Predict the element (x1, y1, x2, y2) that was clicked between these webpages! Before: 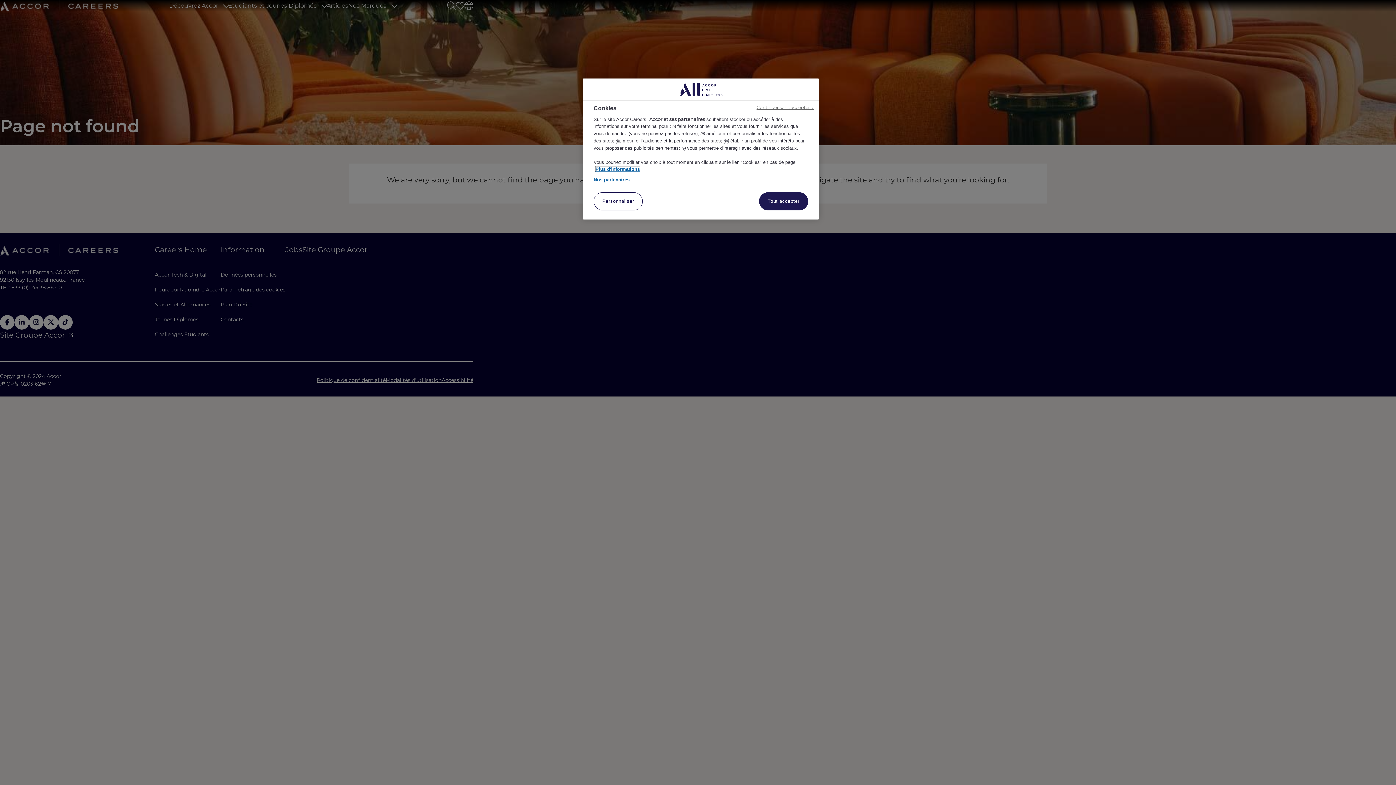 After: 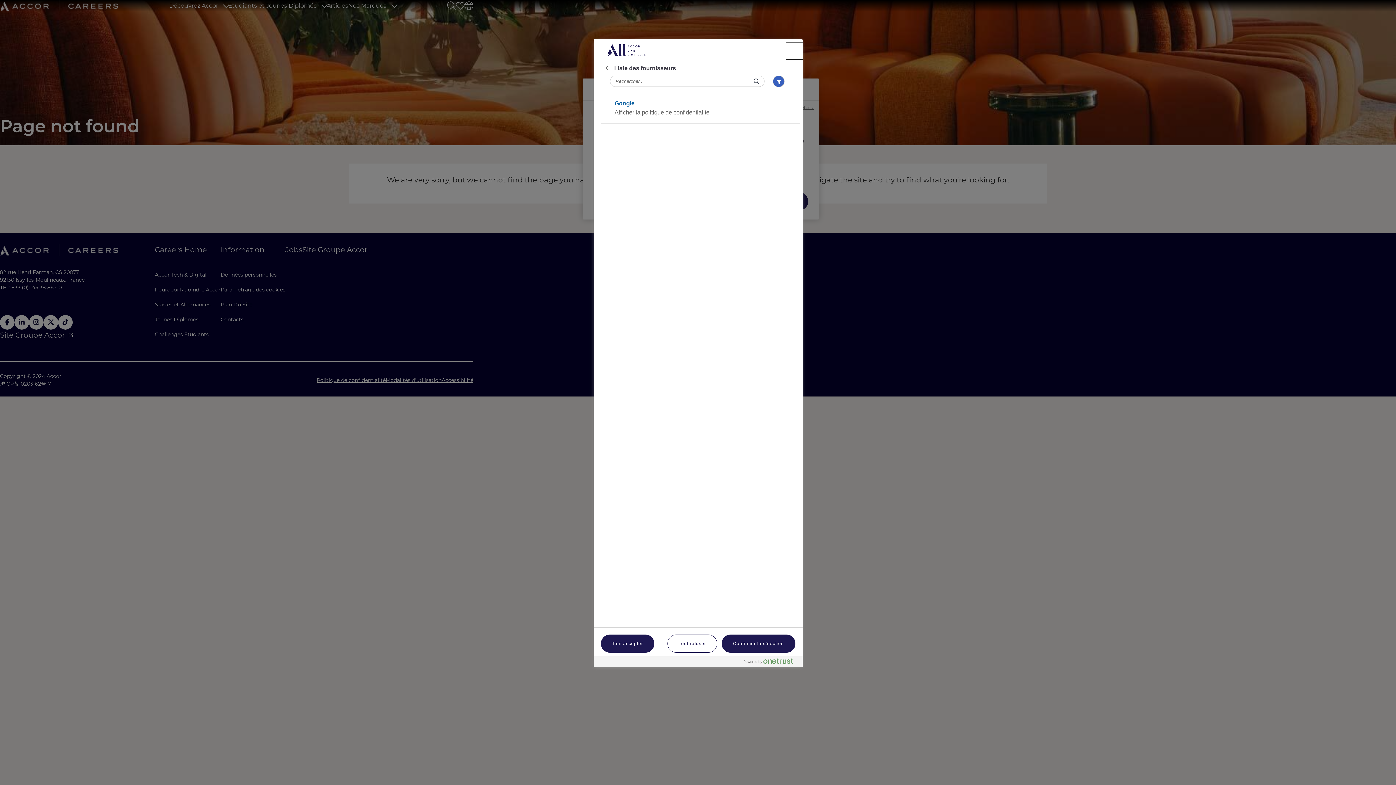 Action: bbox: (593, 176, 629, 183) label: Nos partenaires